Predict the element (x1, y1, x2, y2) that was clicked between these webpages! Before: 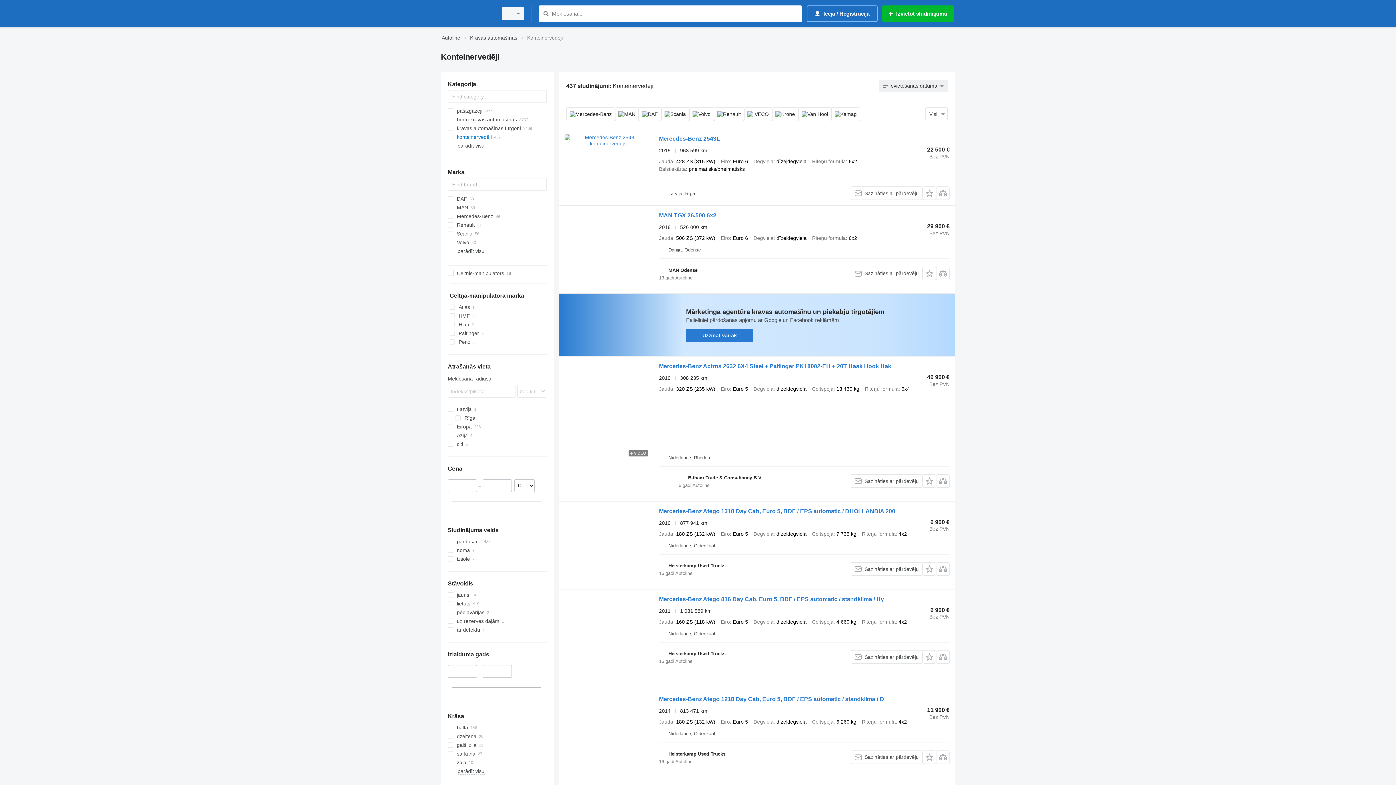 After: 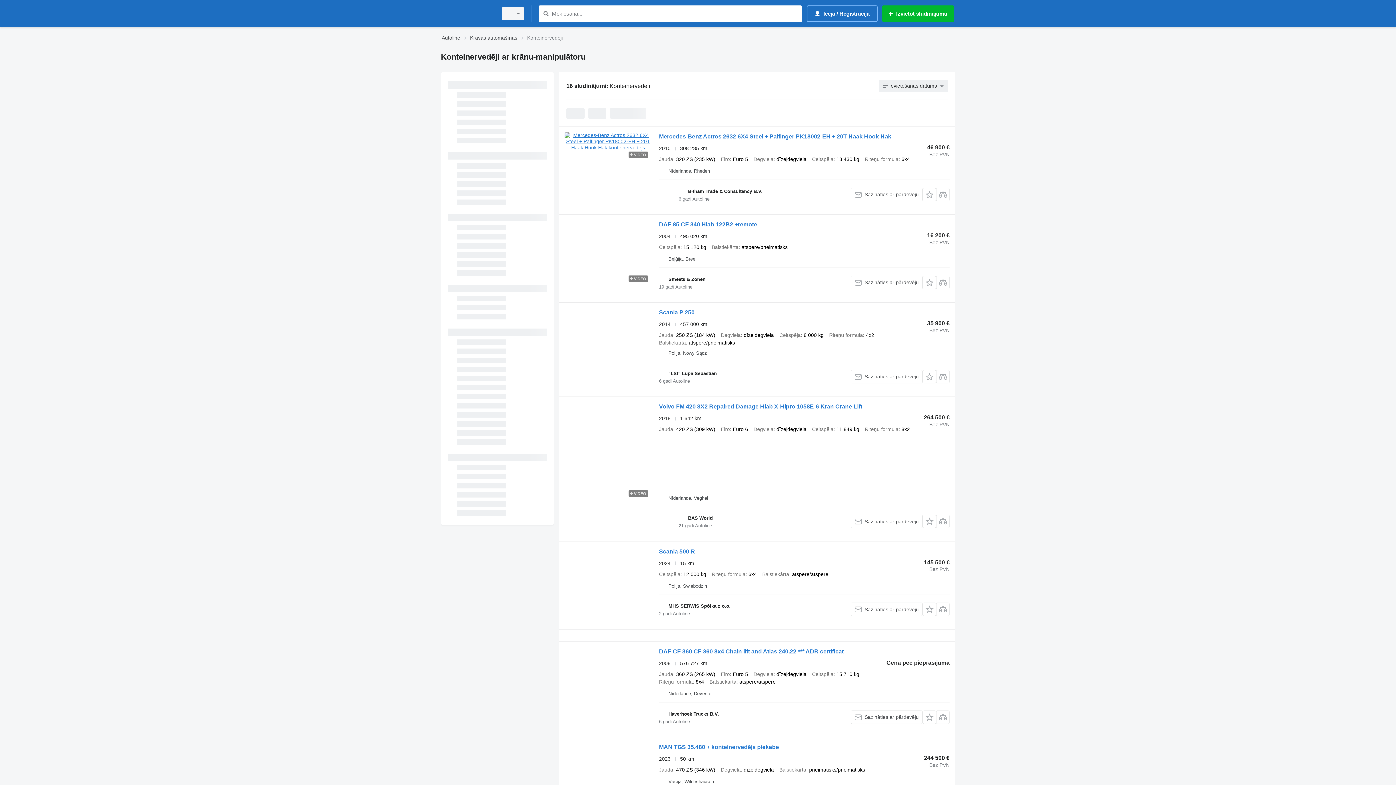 Action: bbox: (447, 265, 546, 280) label: Celtnis-manipulators